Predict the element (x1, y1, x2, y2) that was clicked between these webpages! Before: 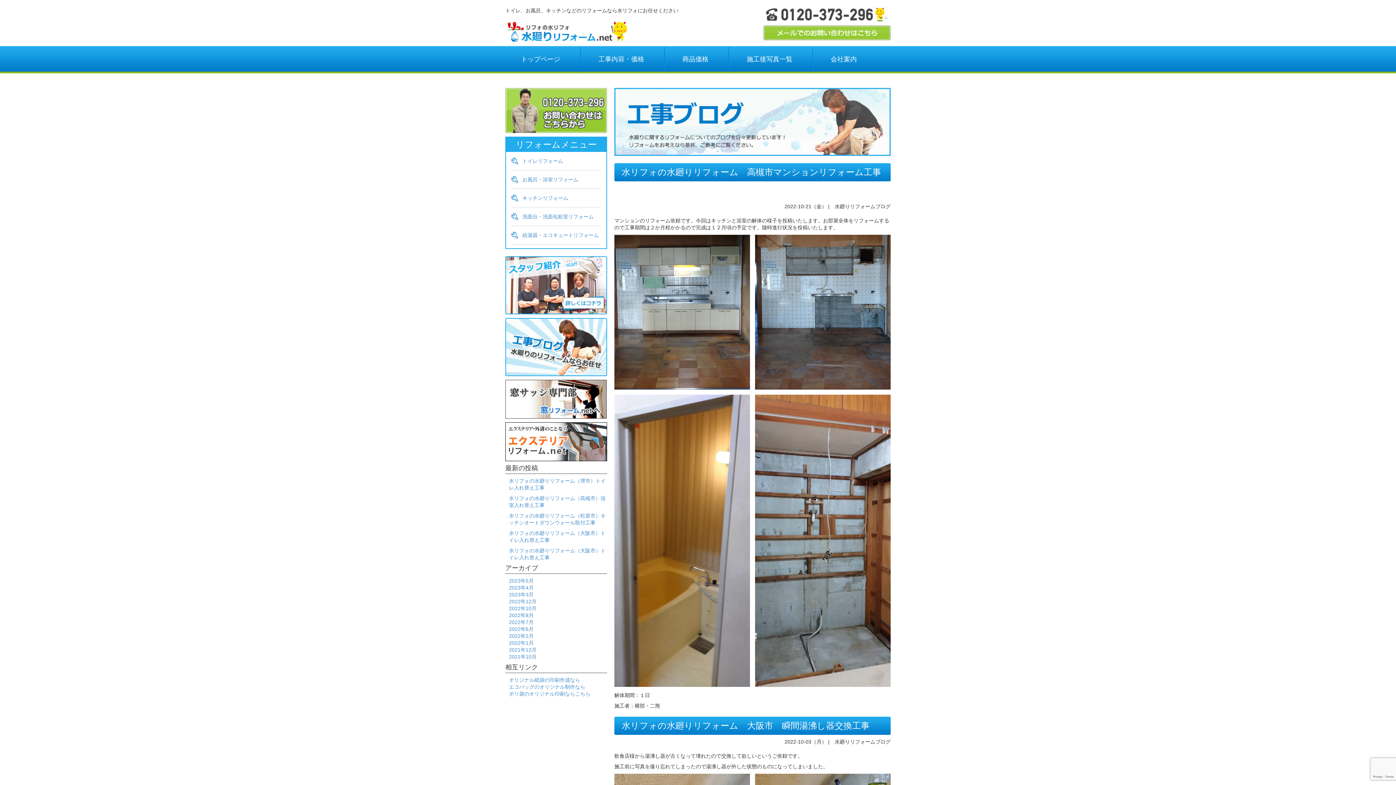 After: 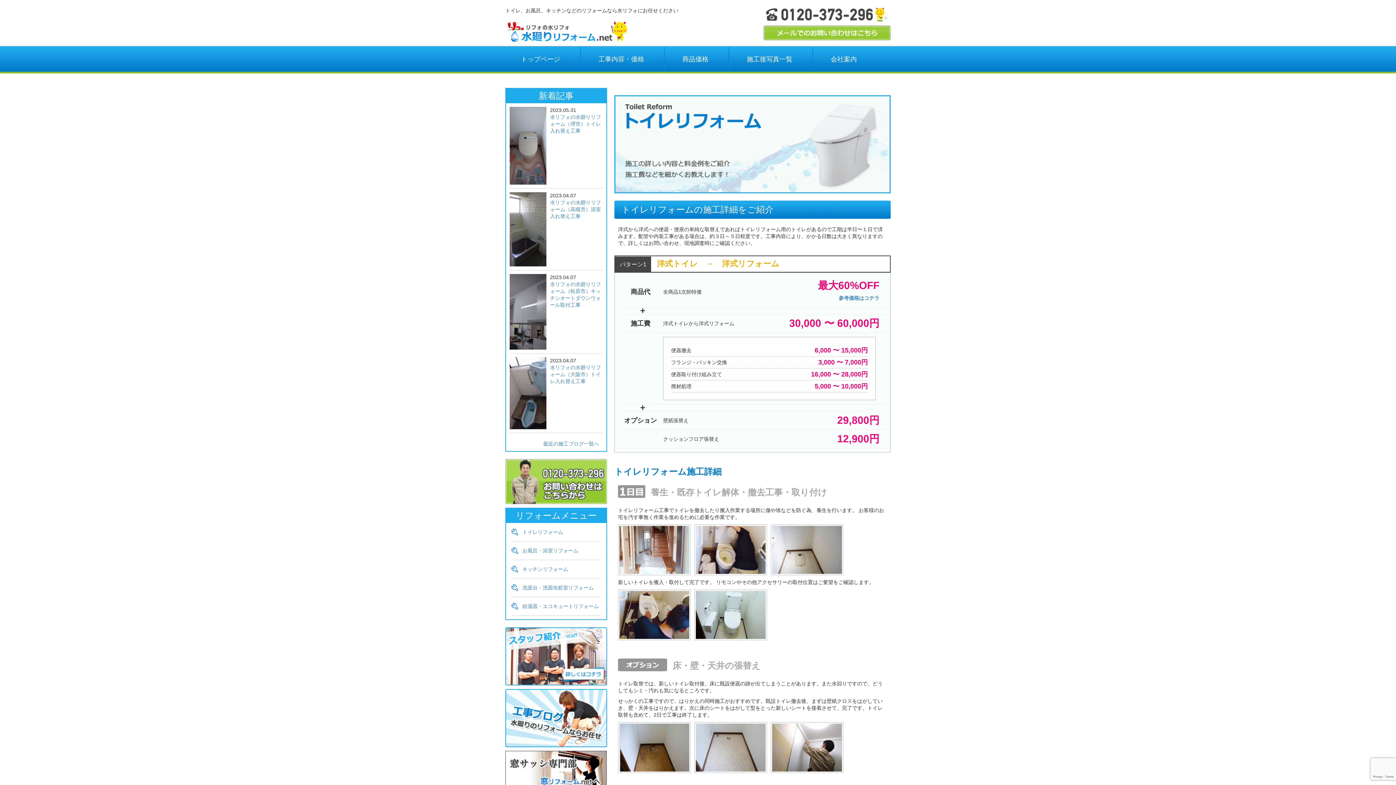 Action: bbox: (522, 158, 563, 164) label: トイレリフォーム